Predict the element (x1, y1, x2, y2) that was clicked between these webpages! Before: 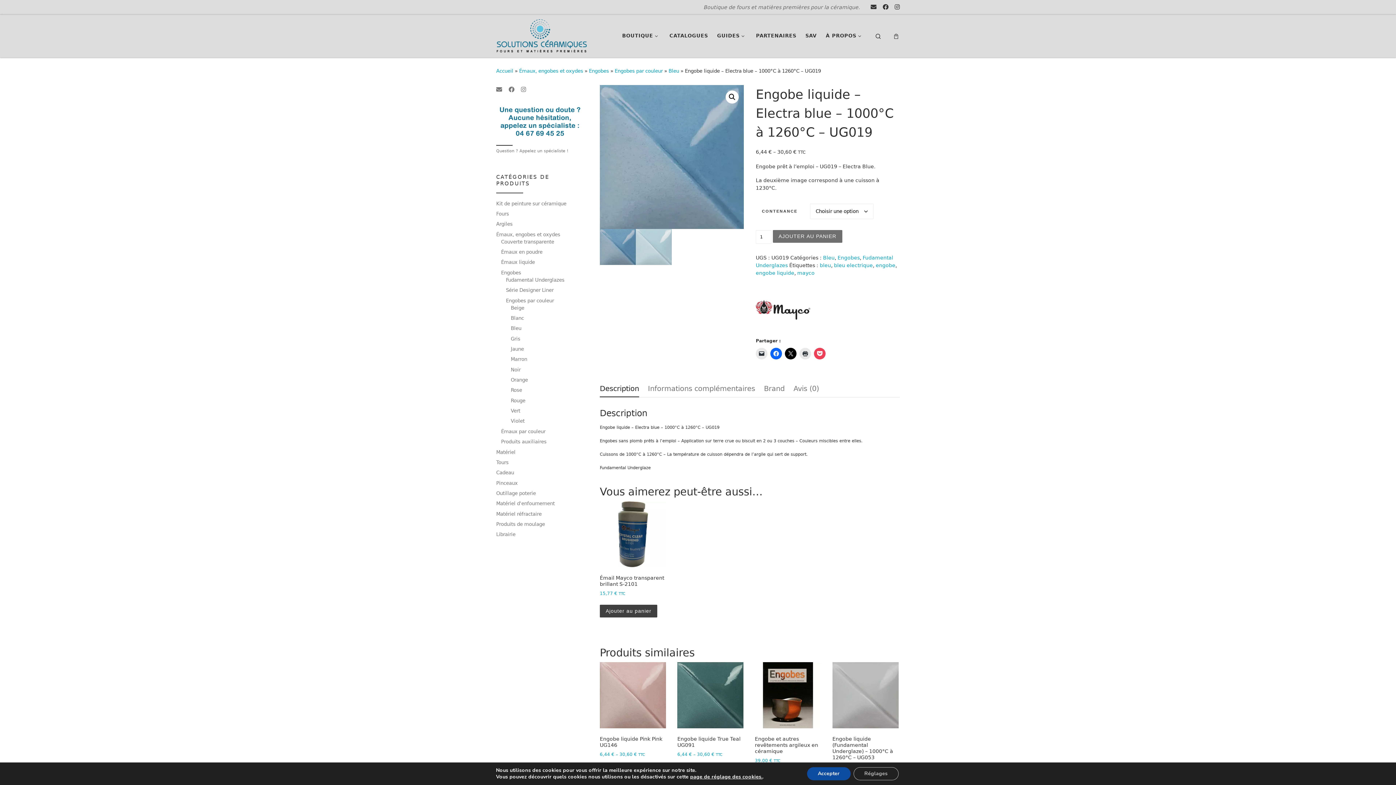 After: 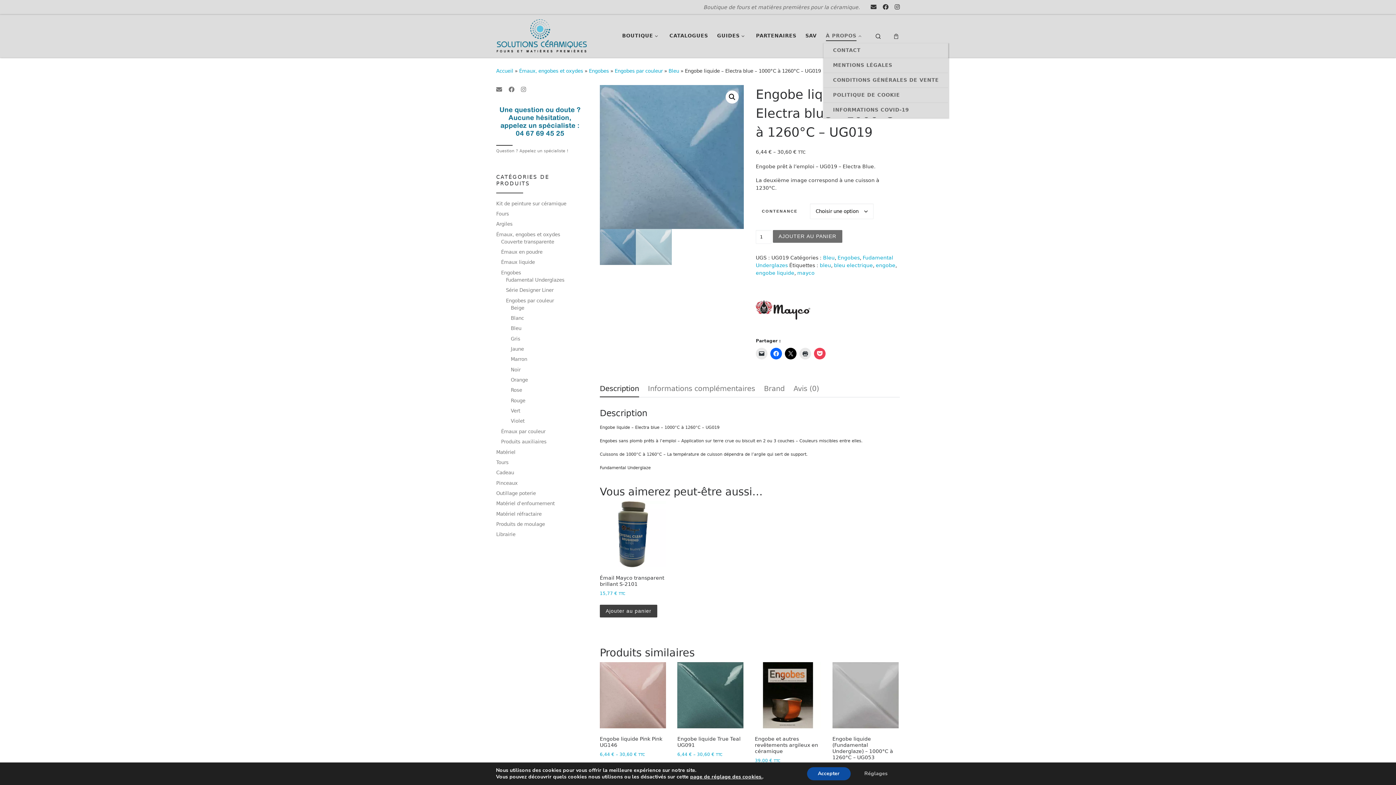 Action: bbox: (823, 28, 866, 43) label: À PROPOS